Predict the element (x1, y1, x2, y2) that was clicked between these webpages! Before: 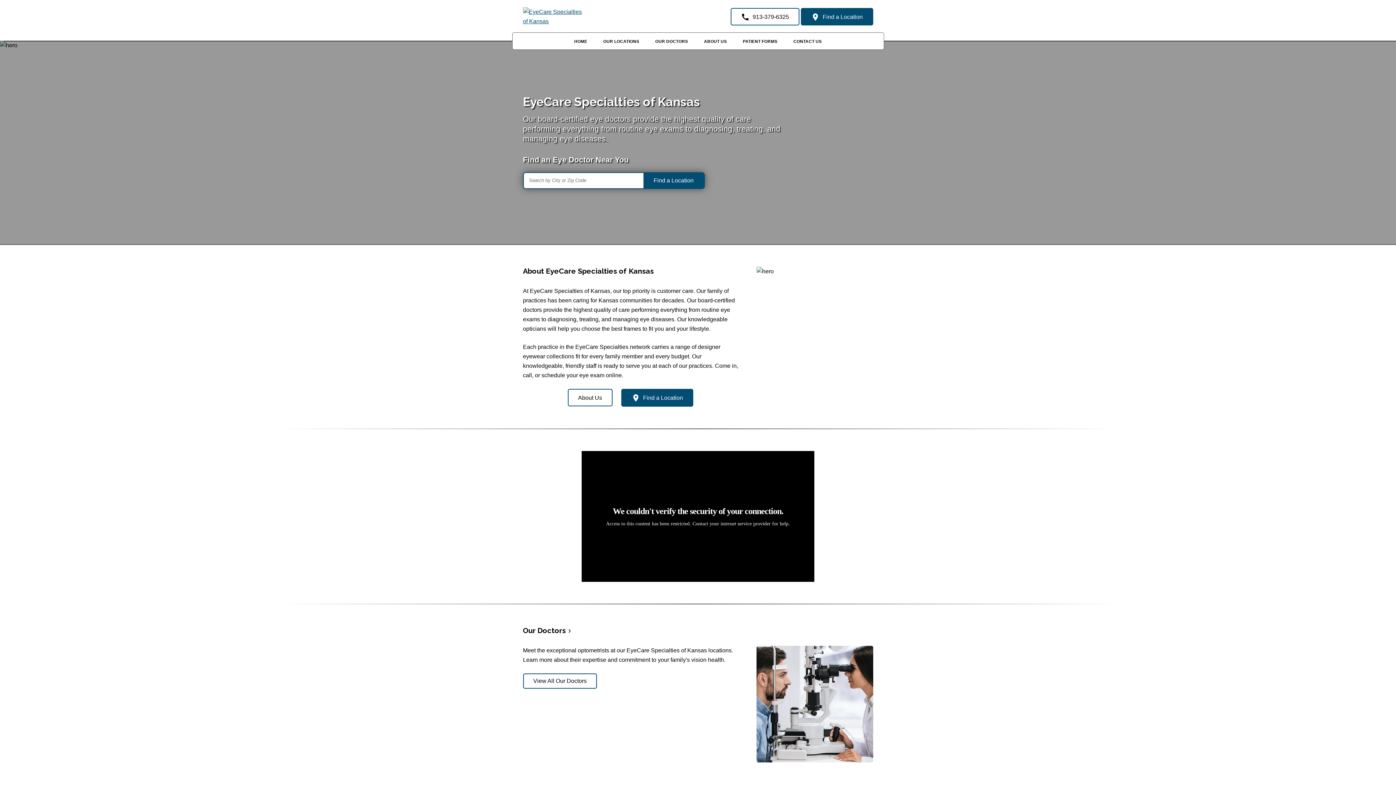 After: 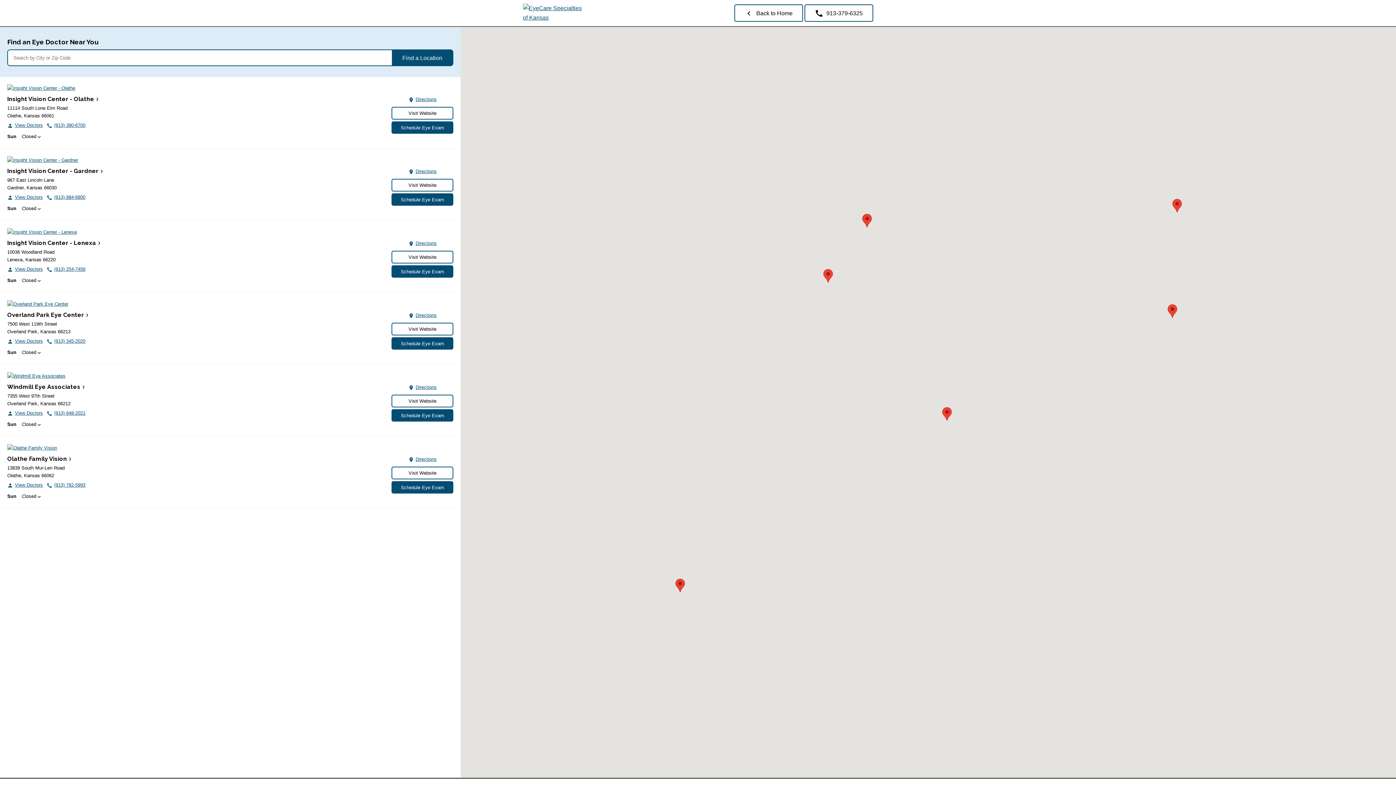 Action: label: Find a Location bbox: (621, 389, 693, 406)